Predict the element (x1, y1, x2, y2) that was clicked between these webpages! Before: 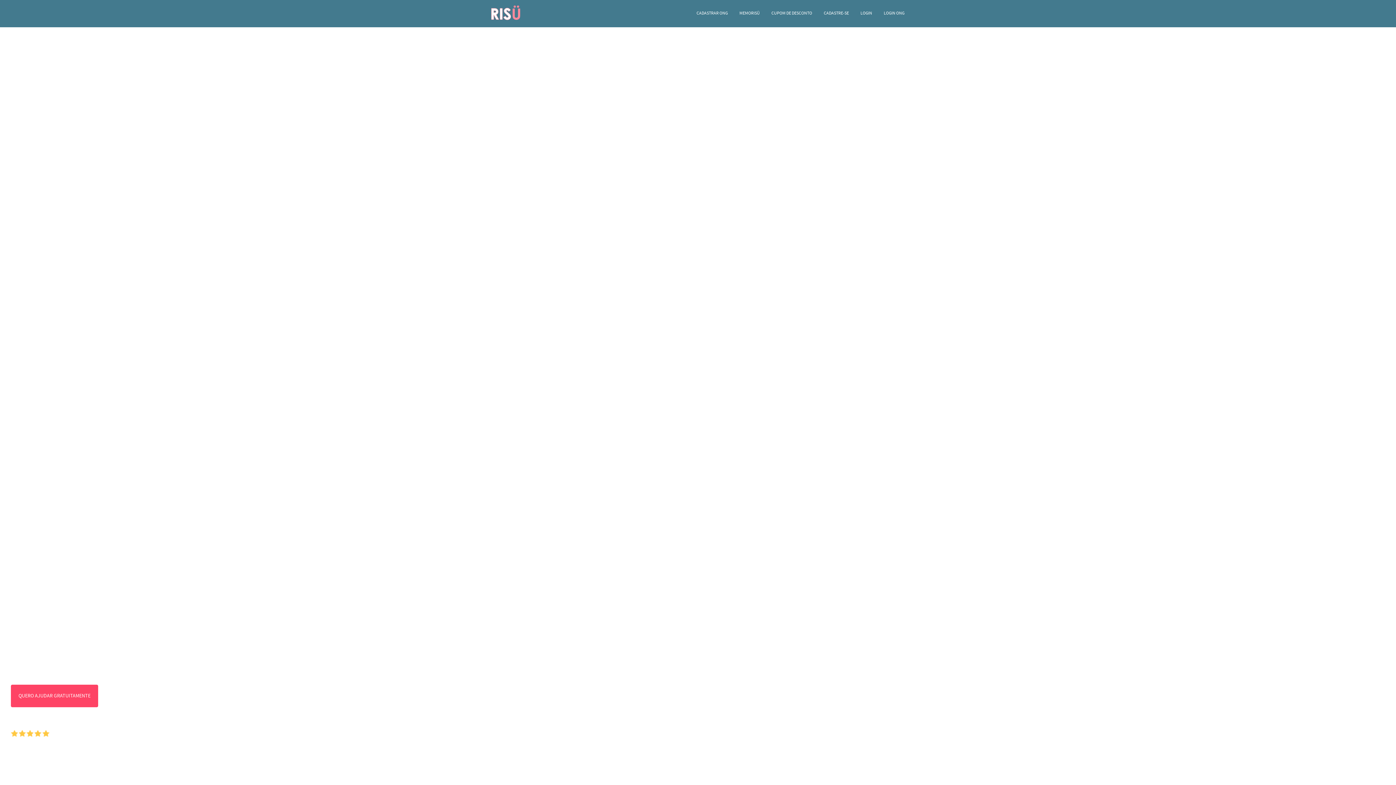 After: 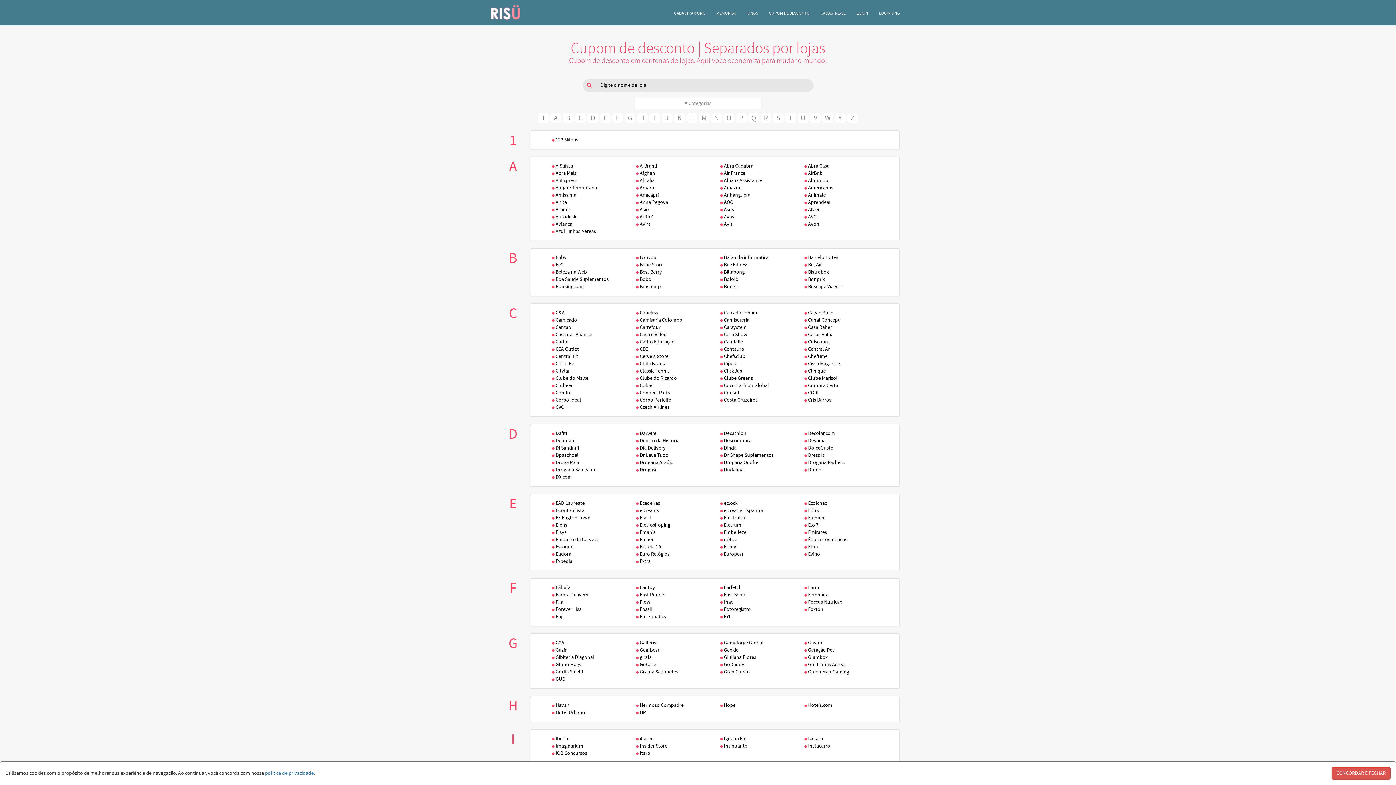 Action: bbox: (765, 5, 818, 21) label: CUPOM DE DESCONTO